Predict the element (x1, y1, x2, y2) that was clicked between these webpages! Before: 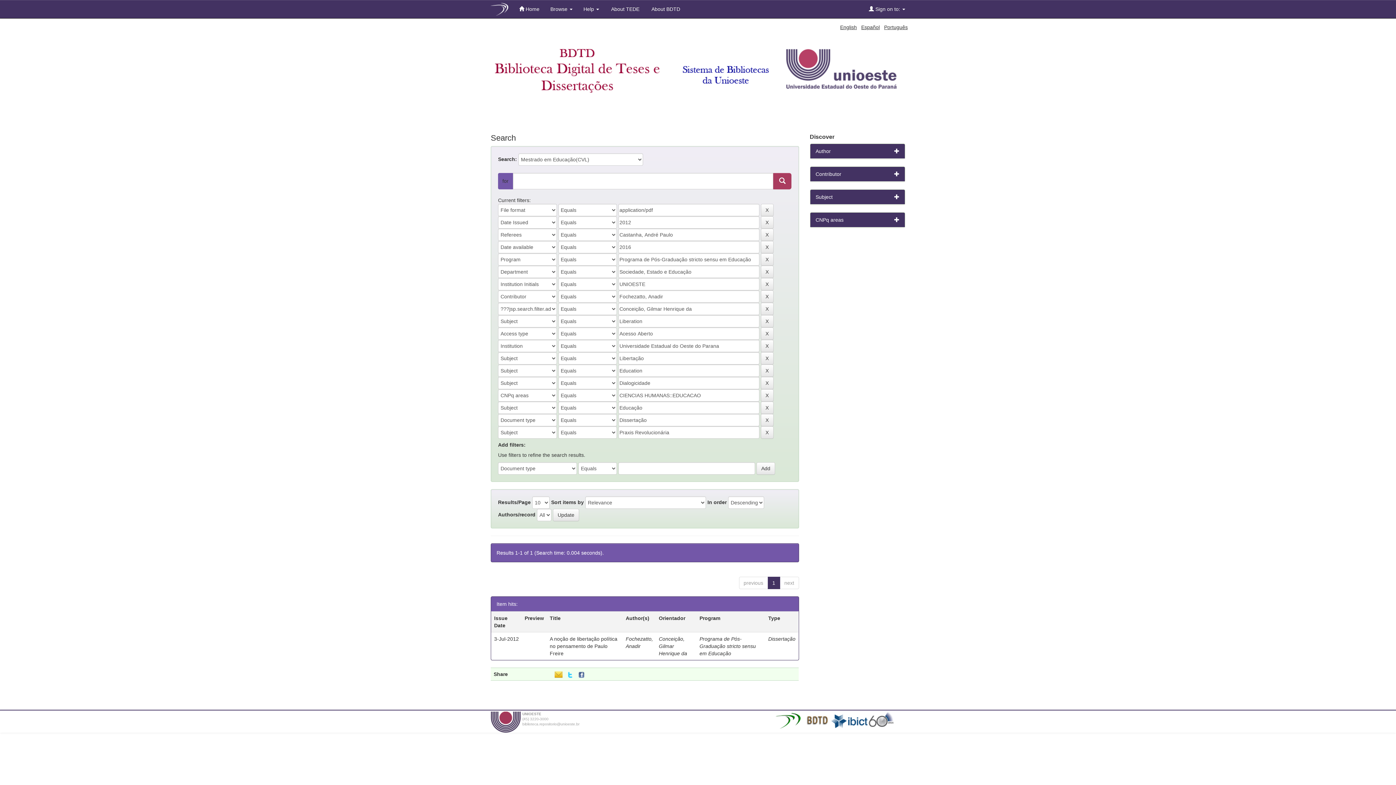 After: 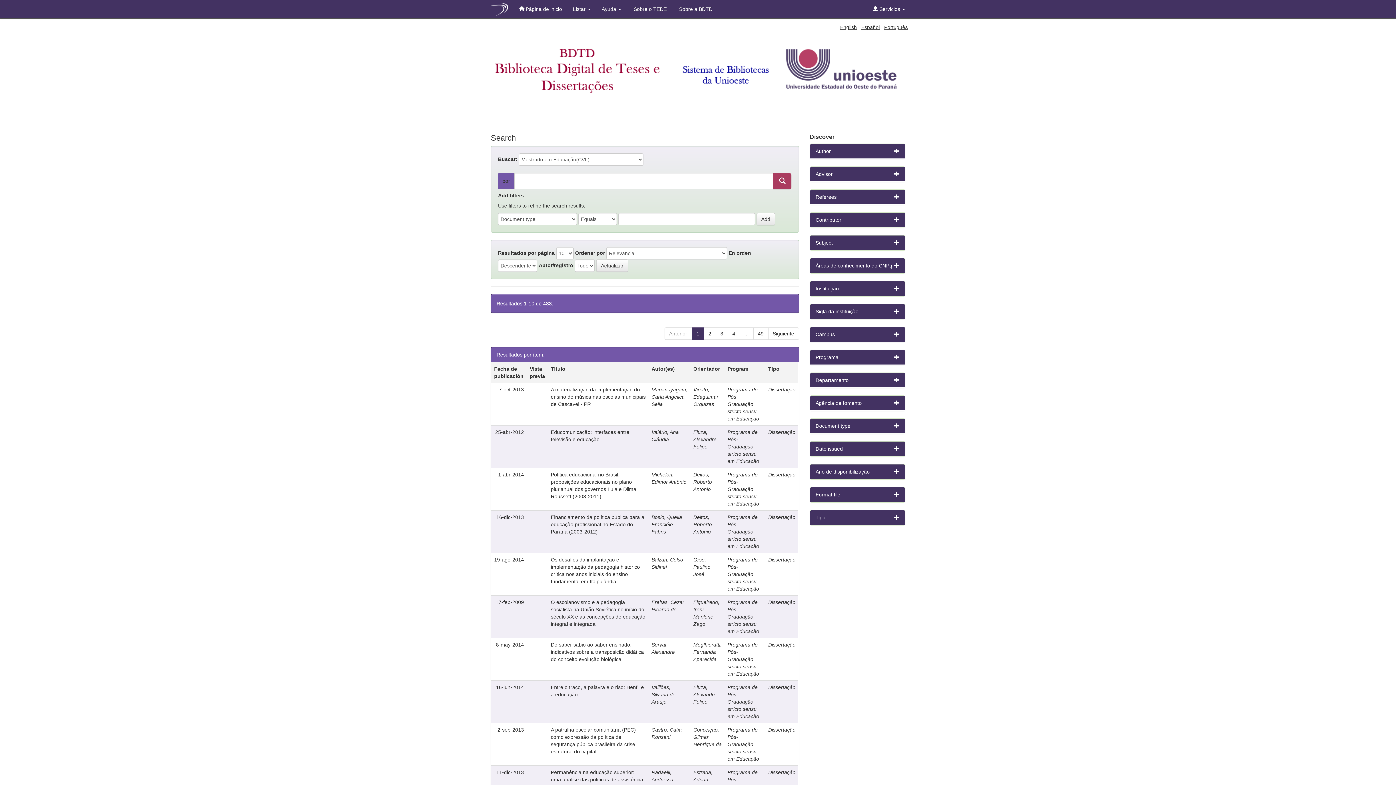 Action: label: Español bbox: (861, 24, 880, 30)